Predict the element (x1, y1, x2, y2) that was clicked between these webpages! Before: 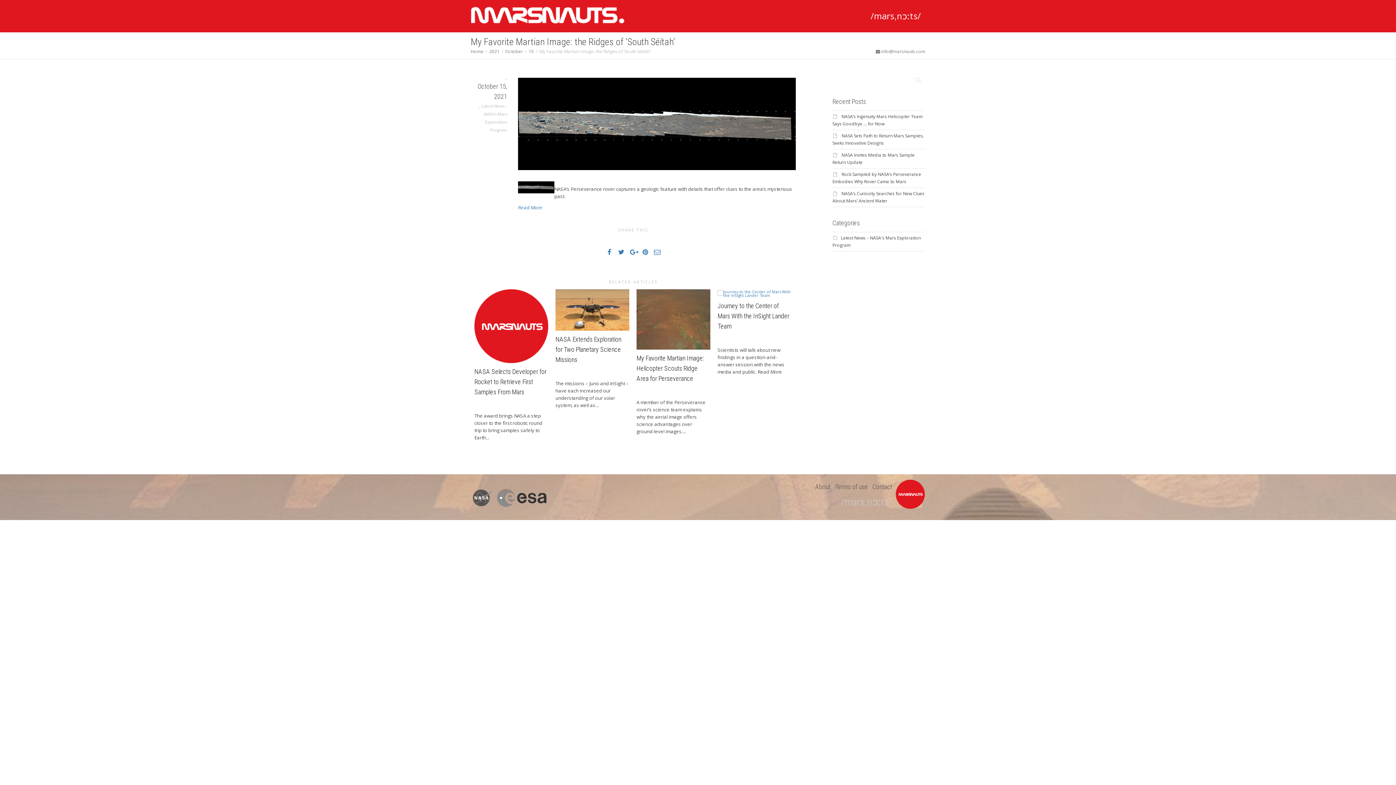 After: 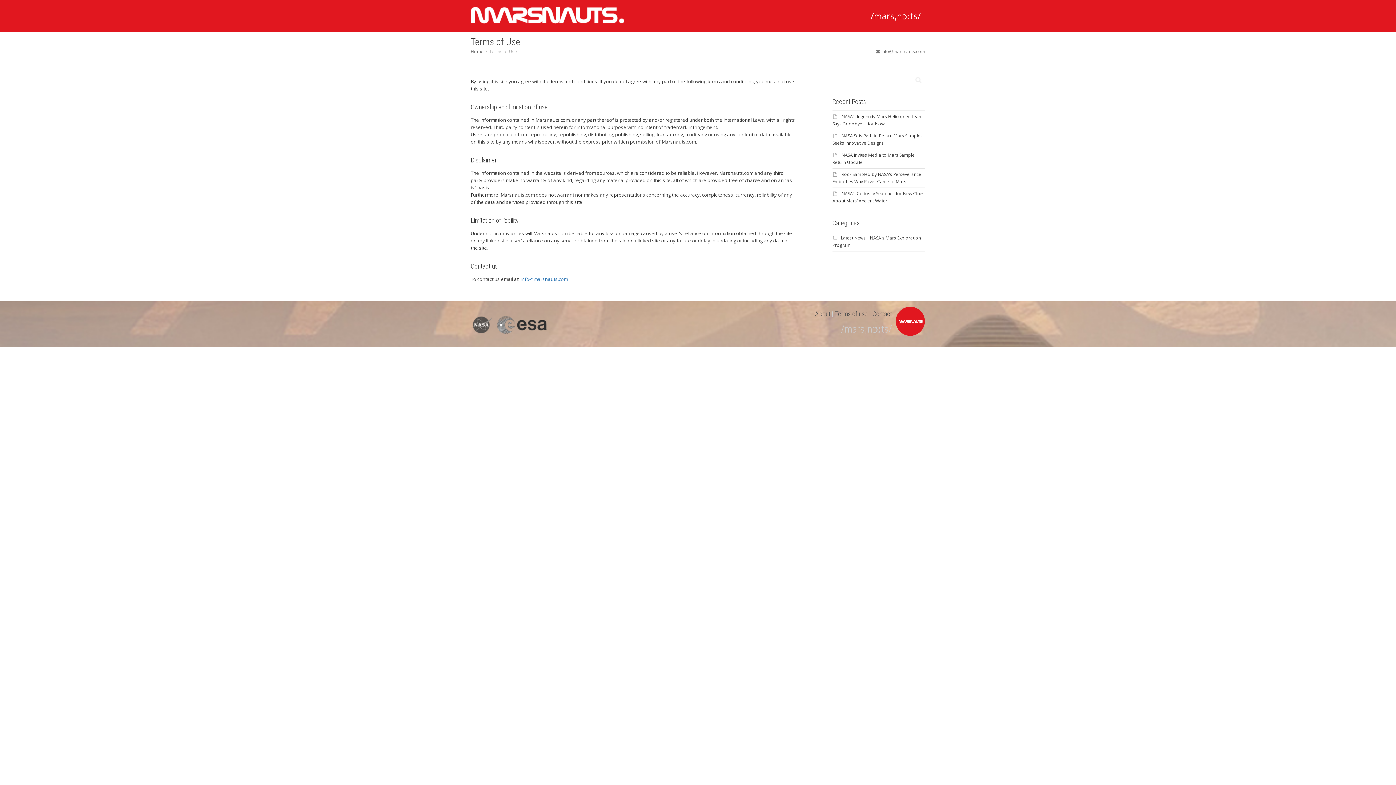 Action: label: Terms of use bbox: (835, 483, 868, 490)